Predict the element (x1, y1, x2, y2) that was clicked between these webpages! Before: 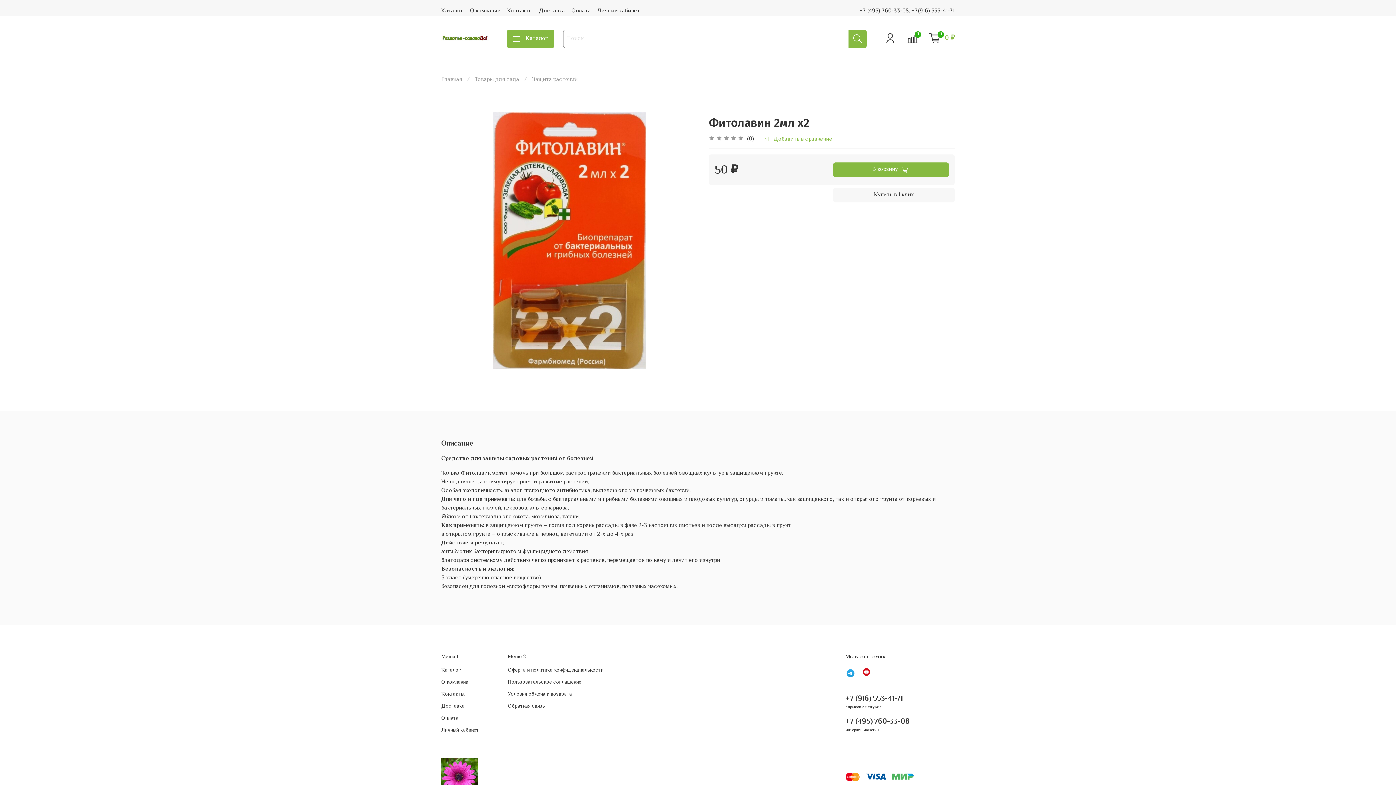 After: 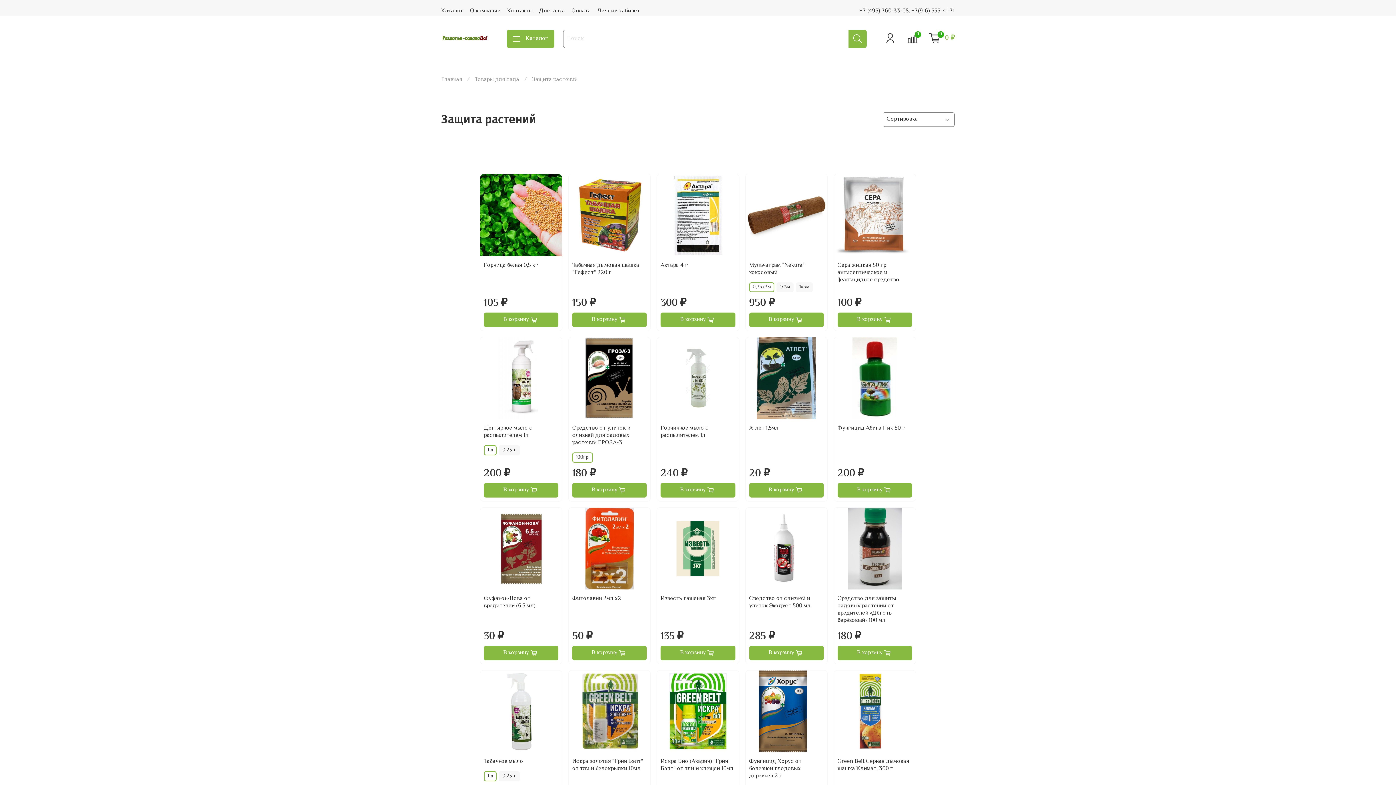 Action: label: Защита растений bbox: (532, 75, 577, 84)